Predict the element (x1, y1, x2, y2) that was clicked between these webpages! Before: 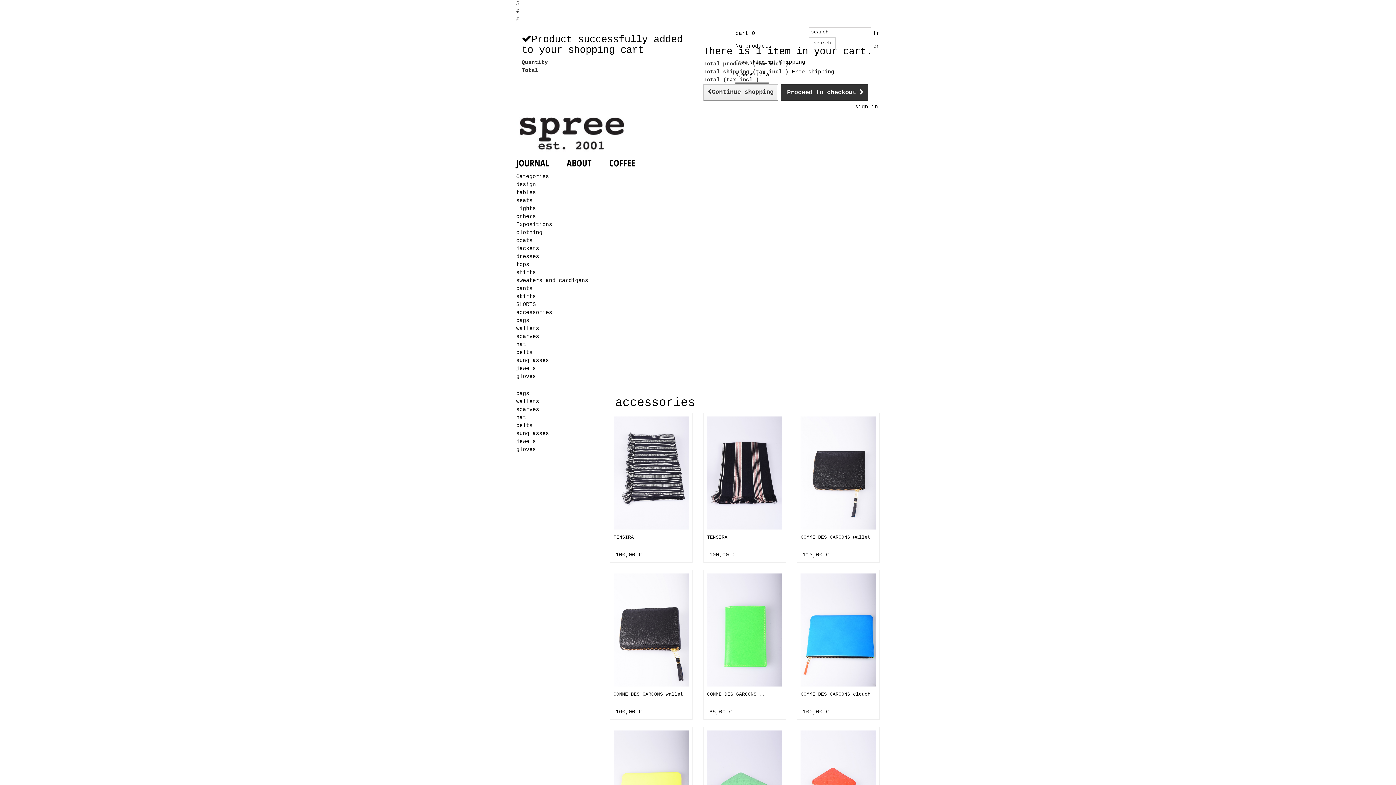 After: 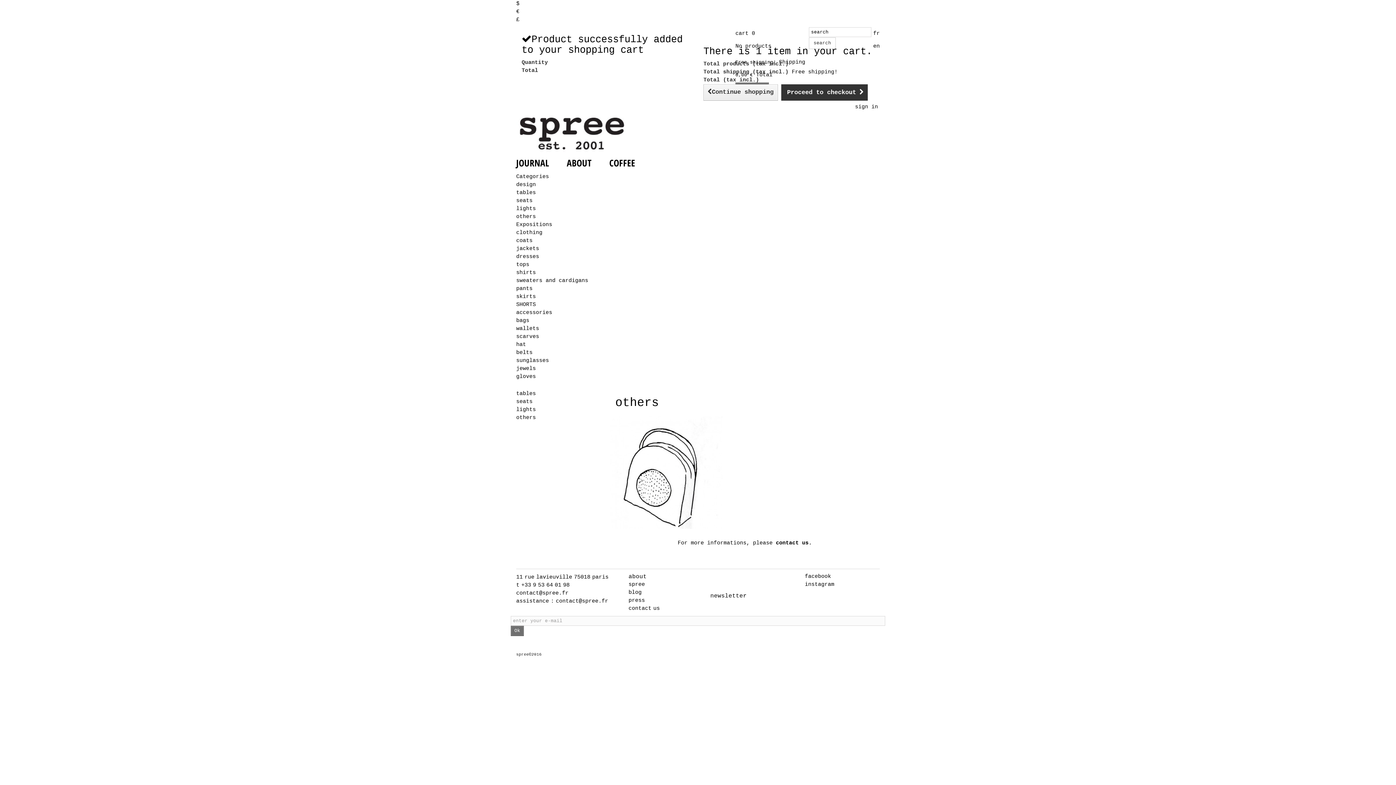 Action: label: others bbox: (516, 213, 536, 220)